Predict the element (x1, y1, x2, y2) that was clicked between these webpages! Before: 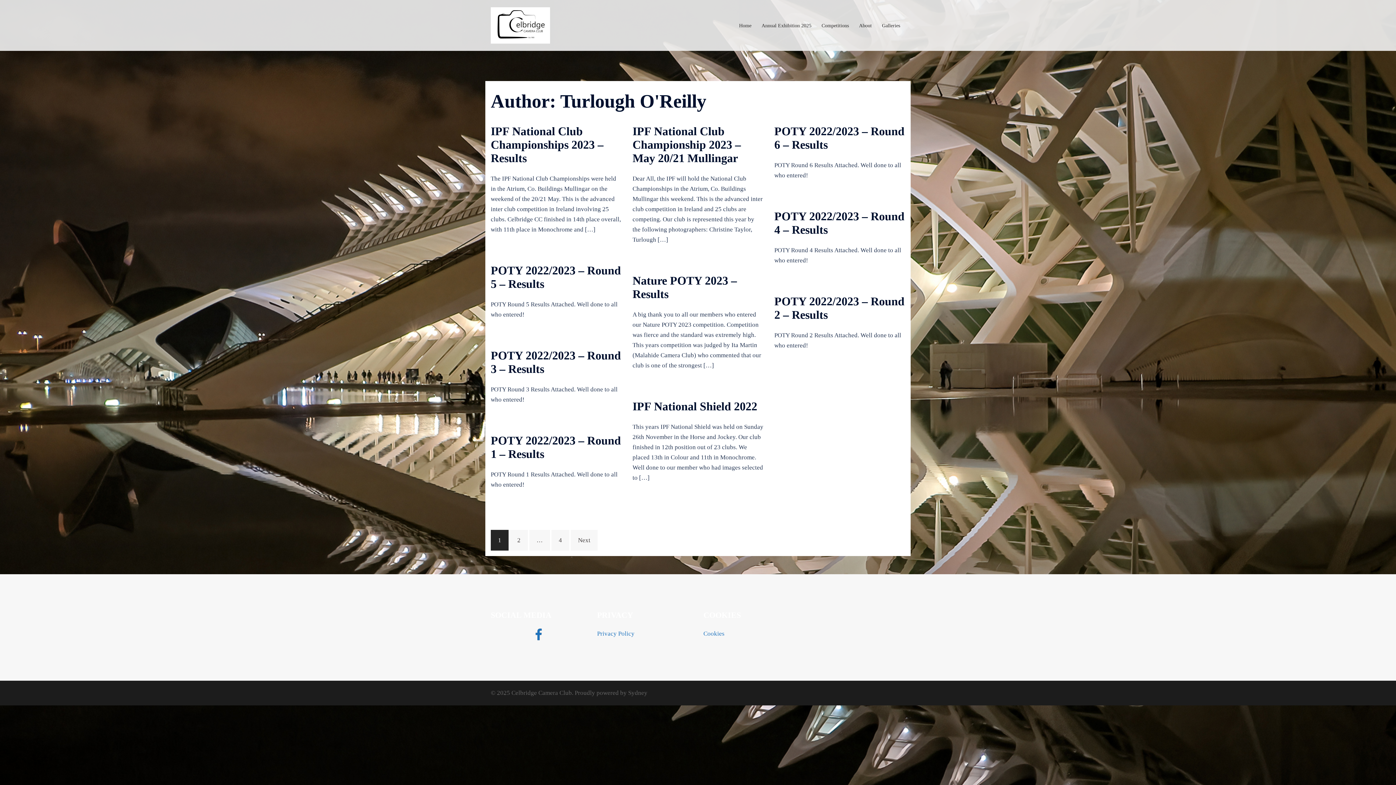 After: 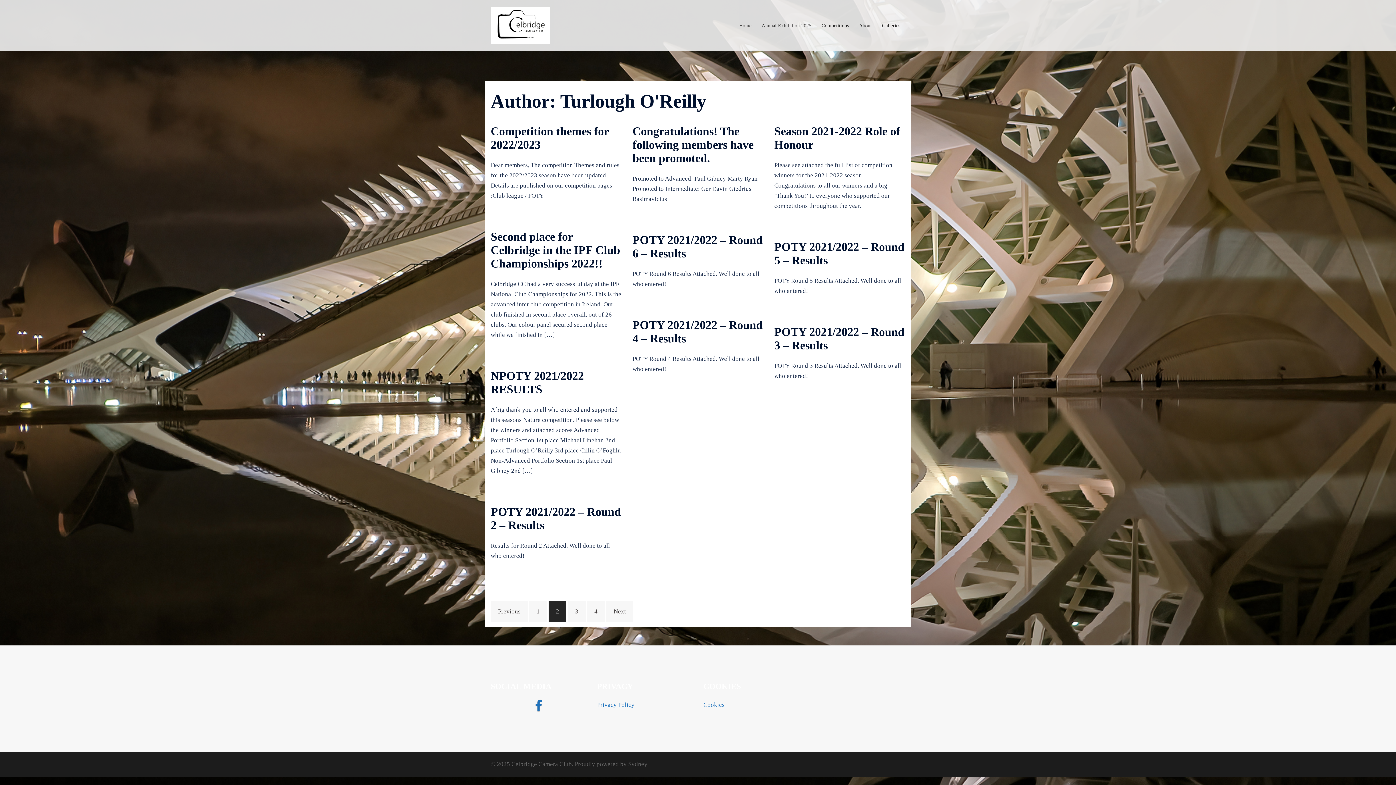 Action: bbox: (570, 530, 597, 550) label: Next